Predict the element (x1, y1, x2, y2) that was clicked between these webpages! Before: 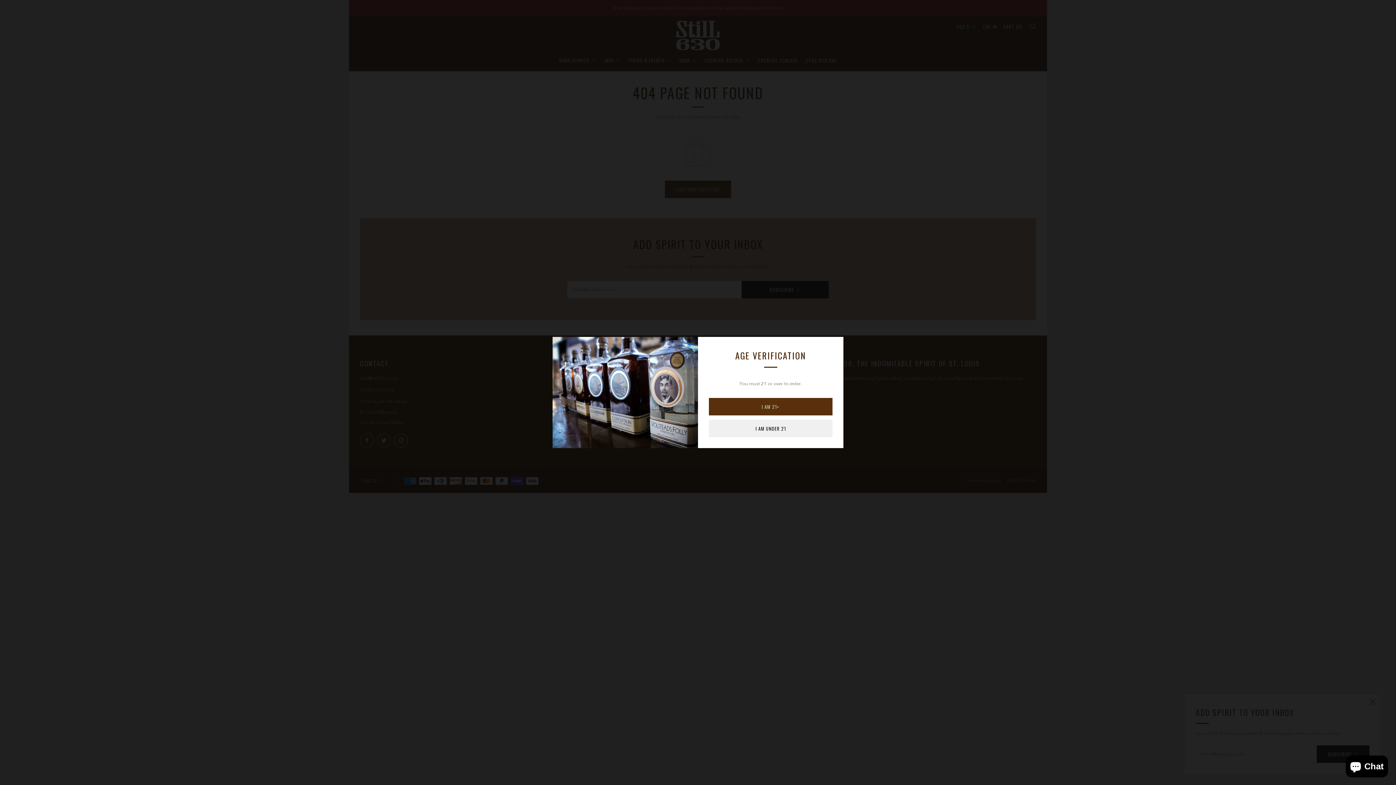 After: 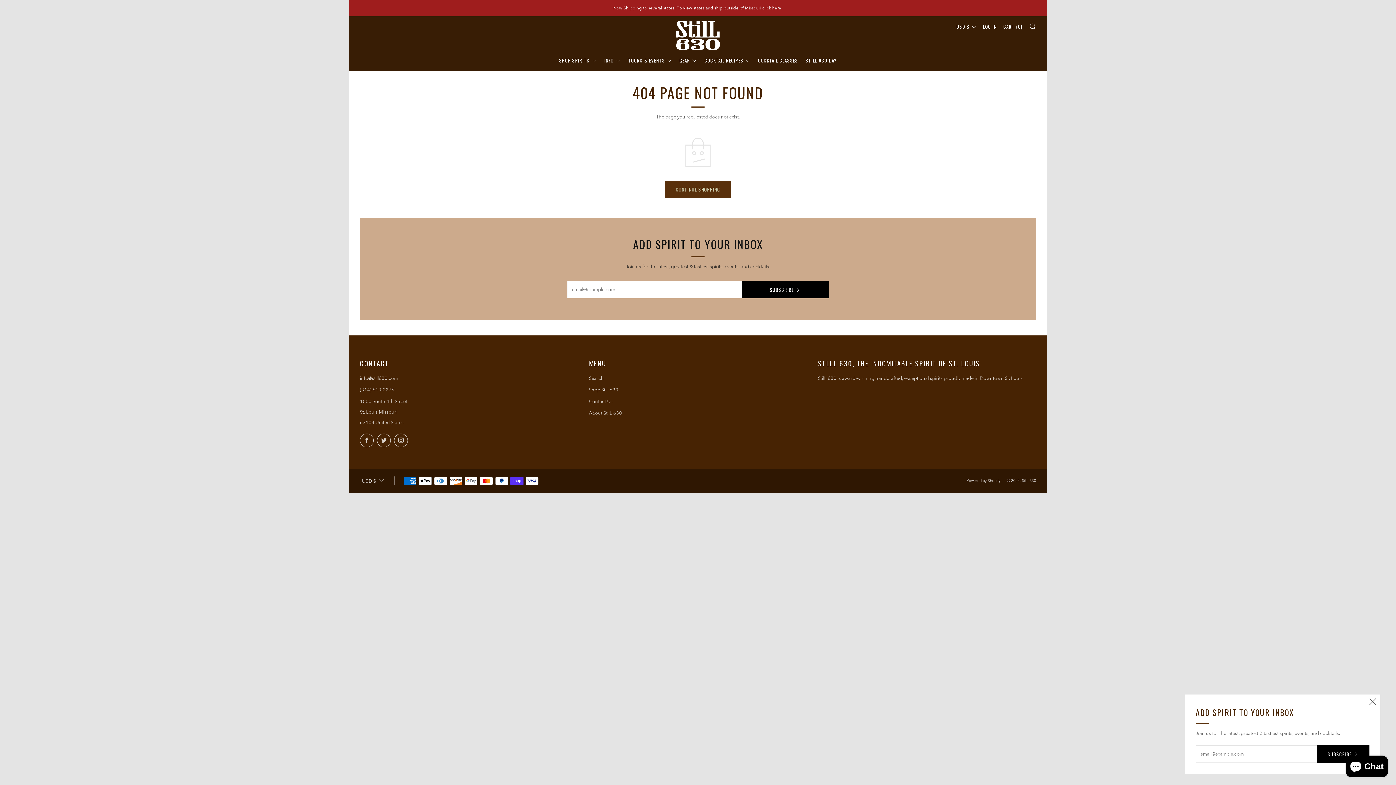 Action: label: I AM 21+ bbox: (709, 398, 832, 415)